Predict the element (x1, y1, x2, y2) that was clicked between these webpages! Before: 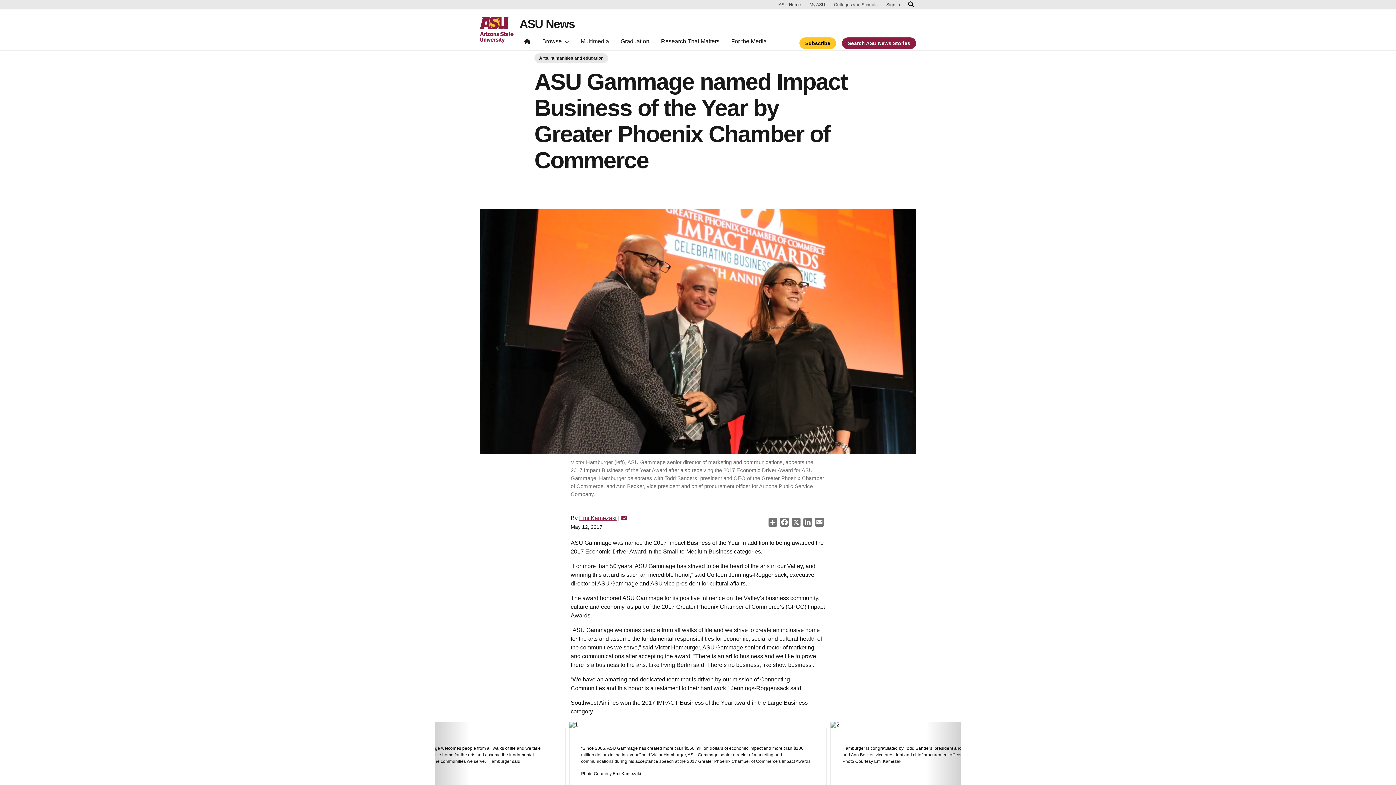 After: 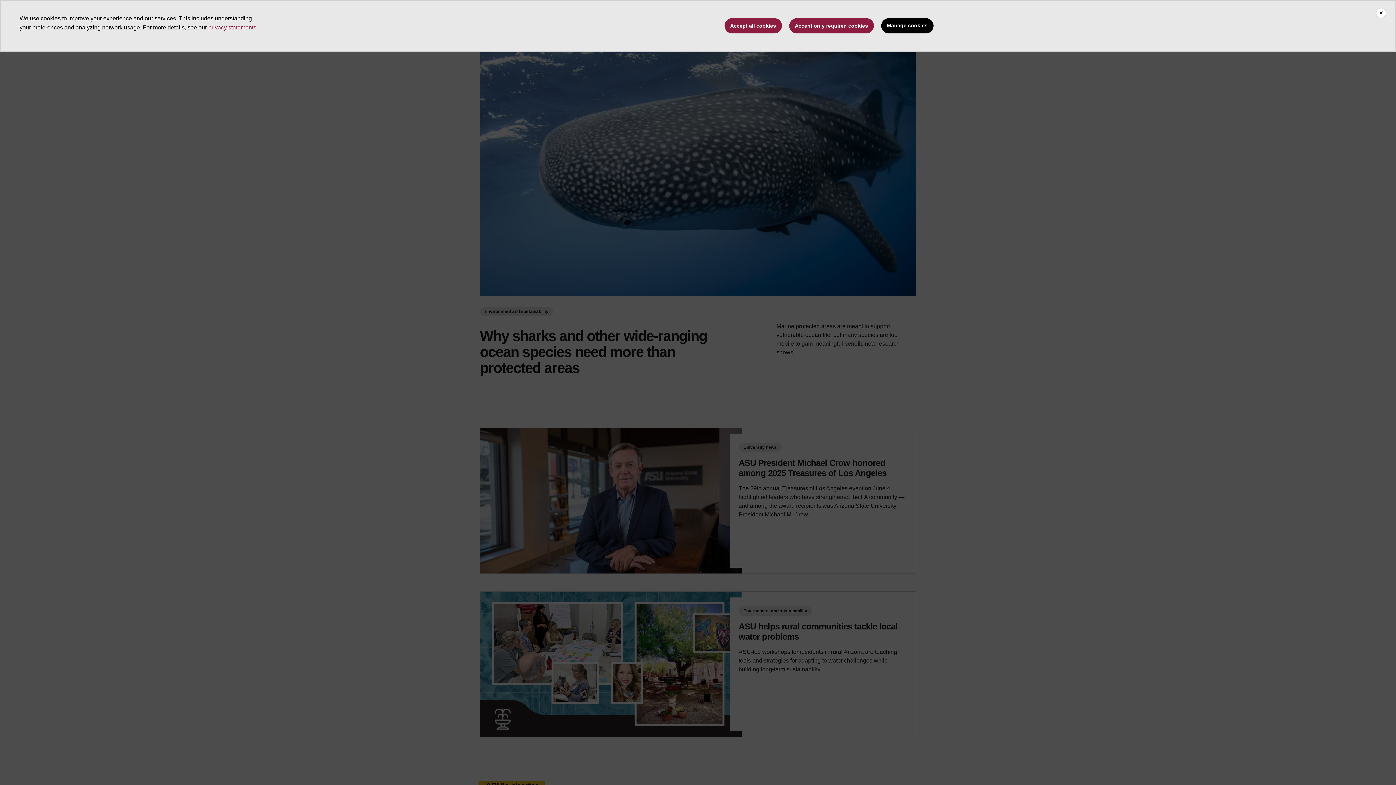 Action: bbox: (519, 35, 534, 50)